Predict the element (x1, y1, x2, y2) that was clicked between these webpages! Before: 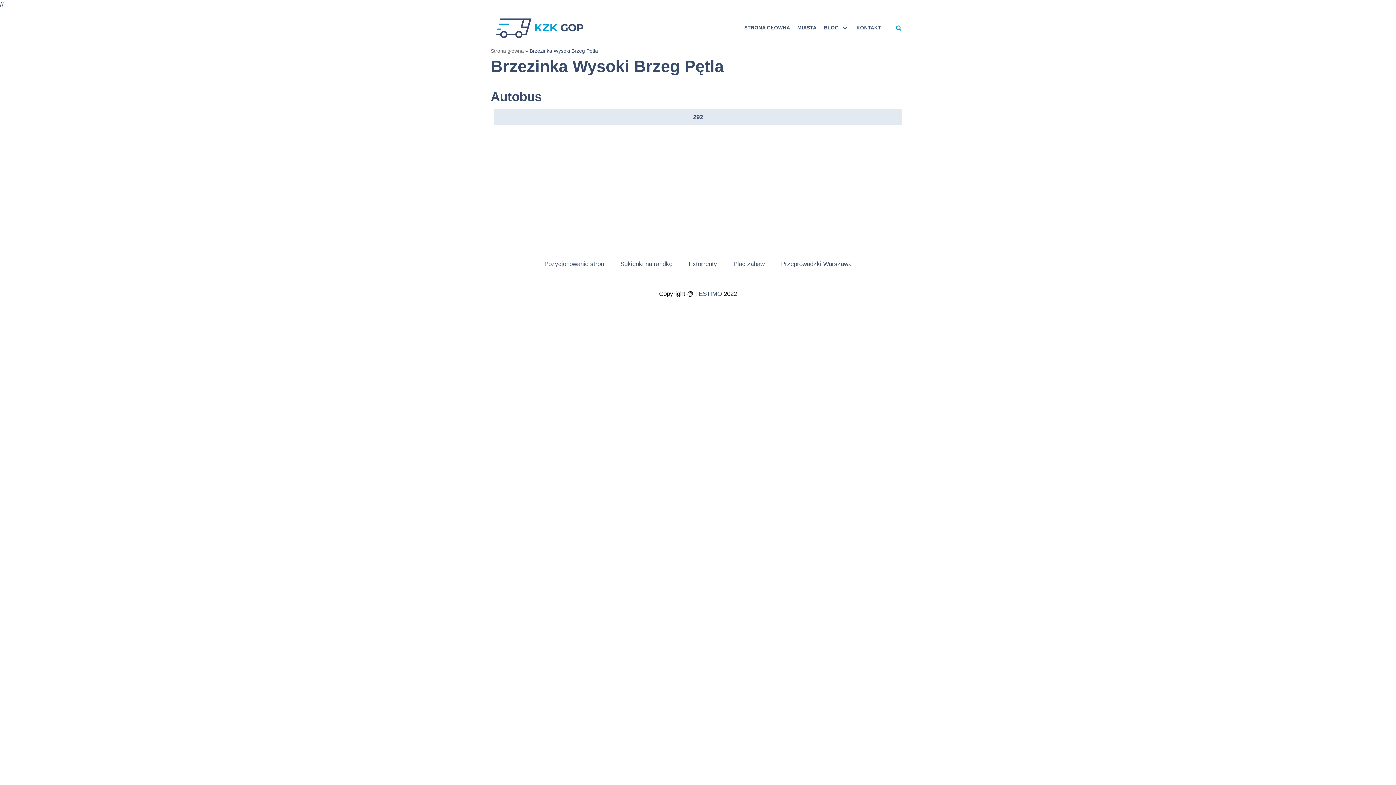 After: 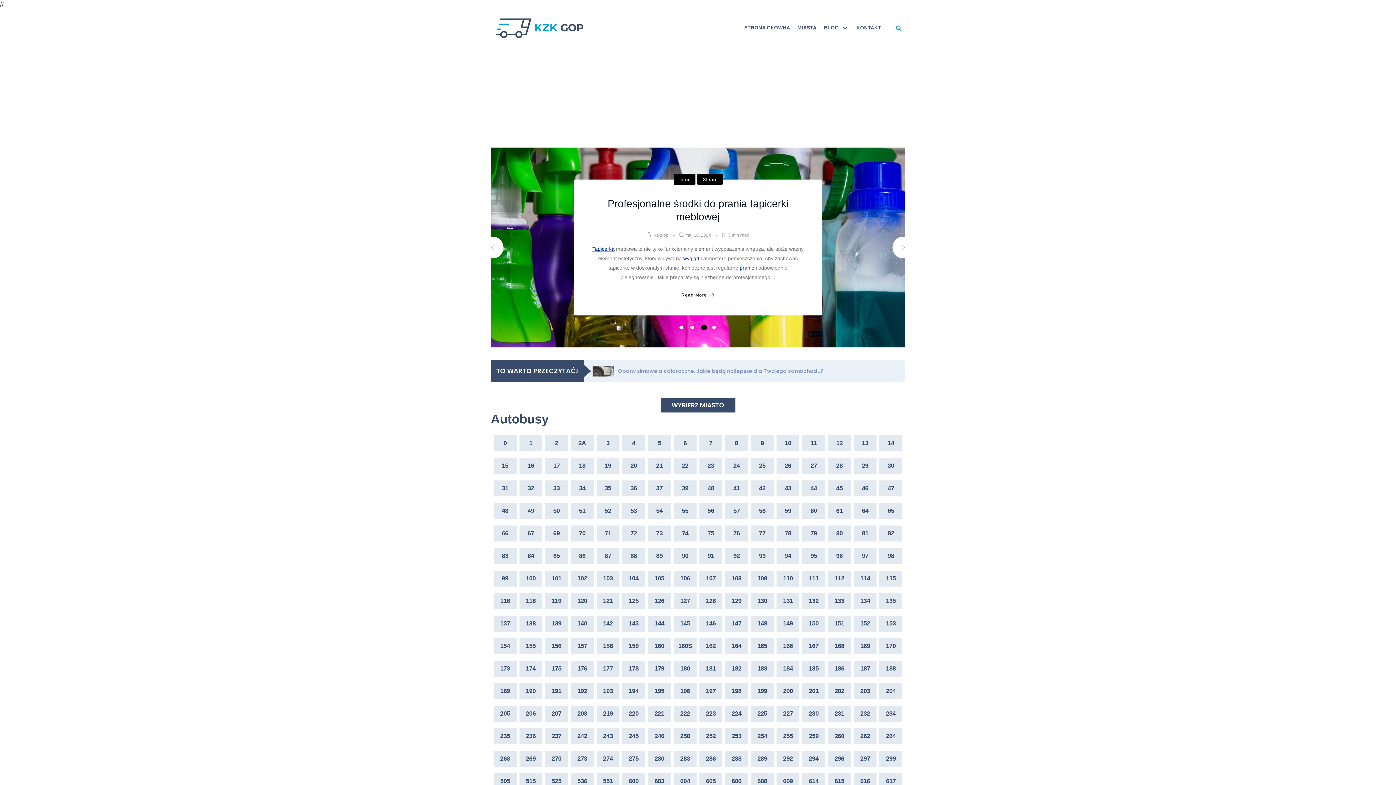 Action: bbox: (490, 16, 585, 39)